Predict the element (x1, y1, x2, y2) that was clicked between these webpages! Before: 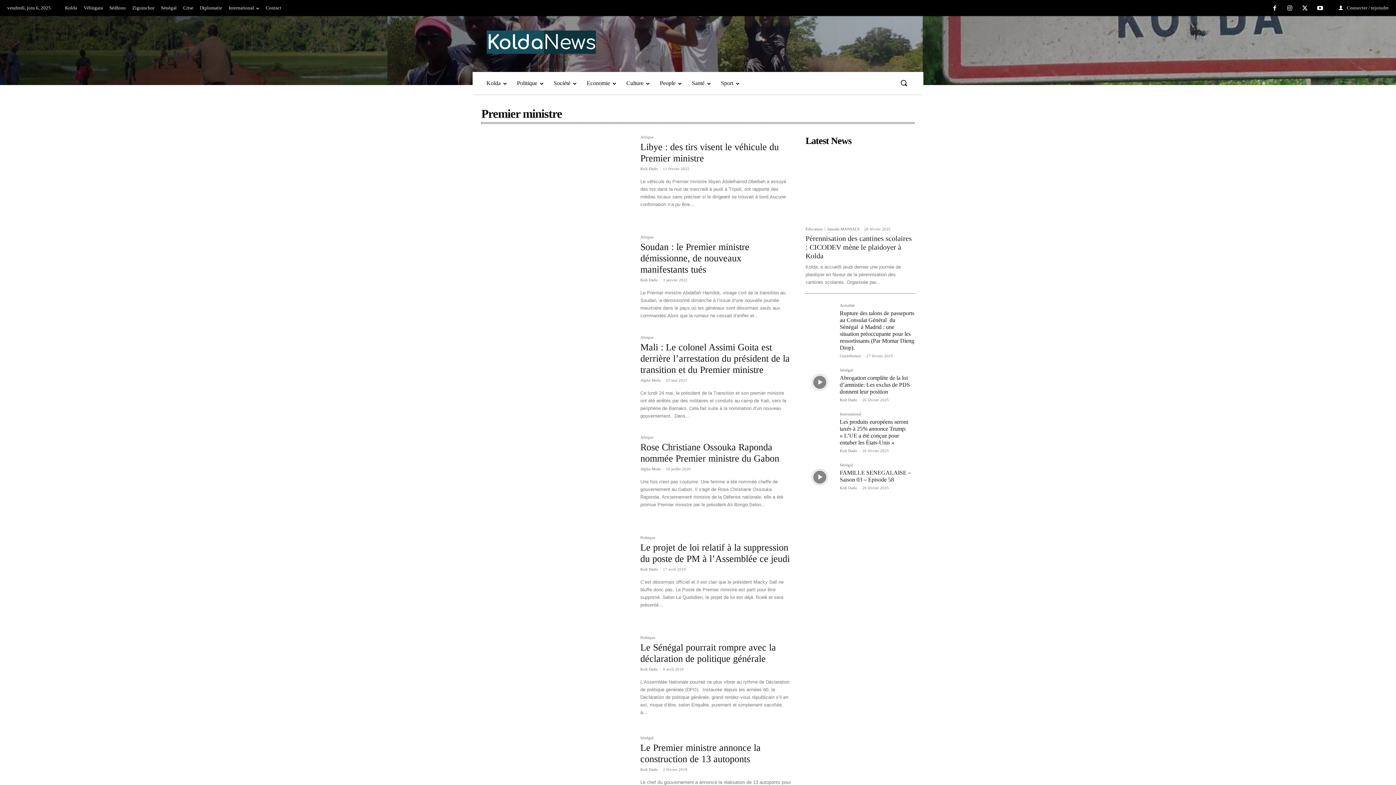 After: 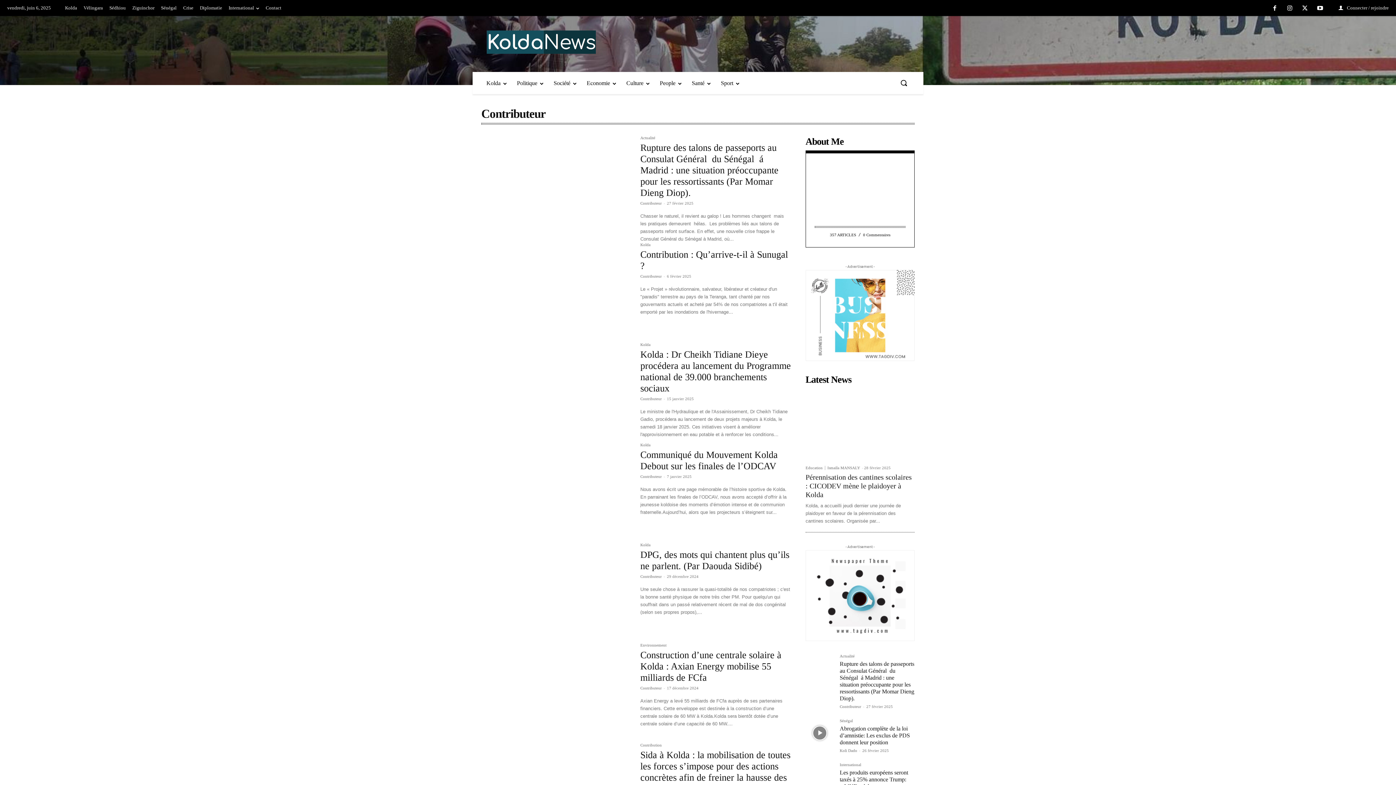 Action: label: Contributeur bbox: (840, 353, 861, 358)